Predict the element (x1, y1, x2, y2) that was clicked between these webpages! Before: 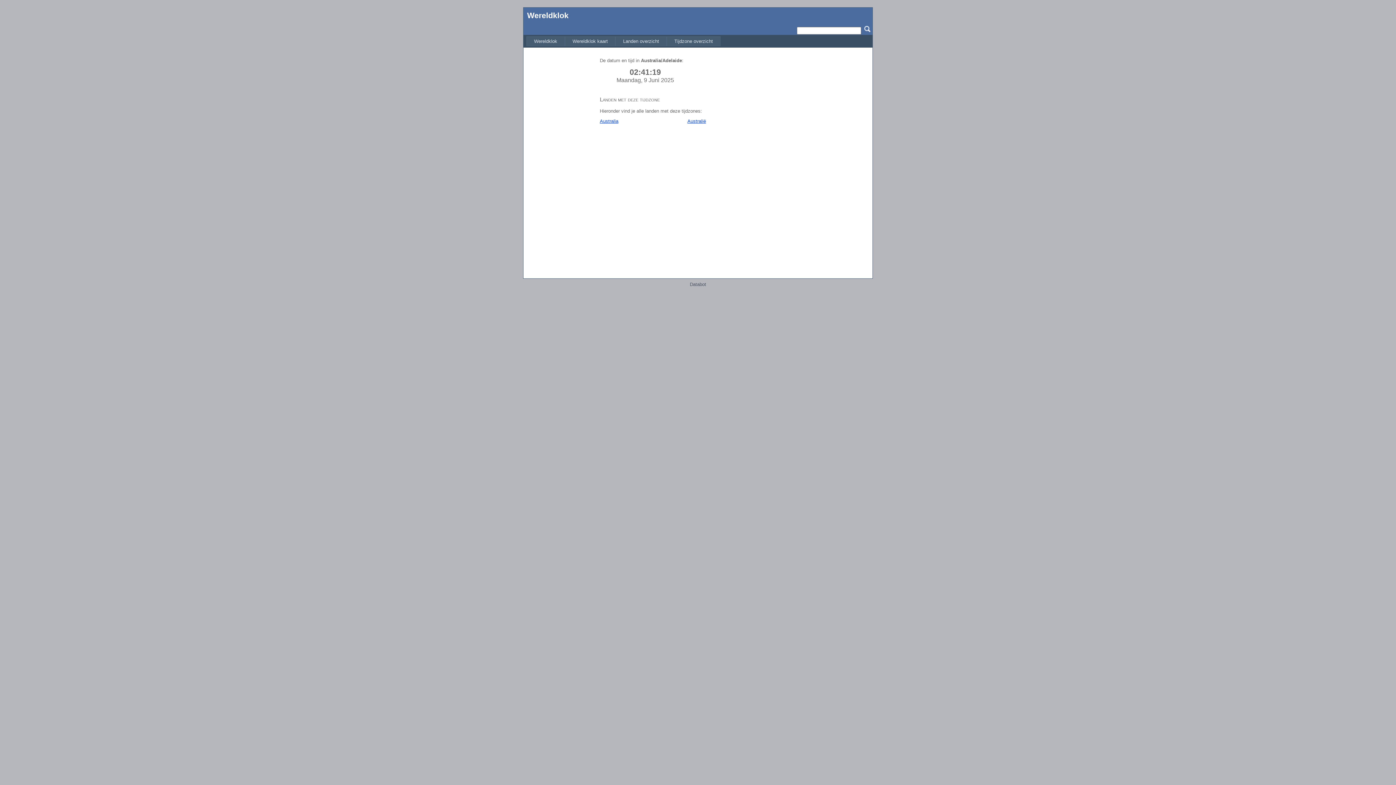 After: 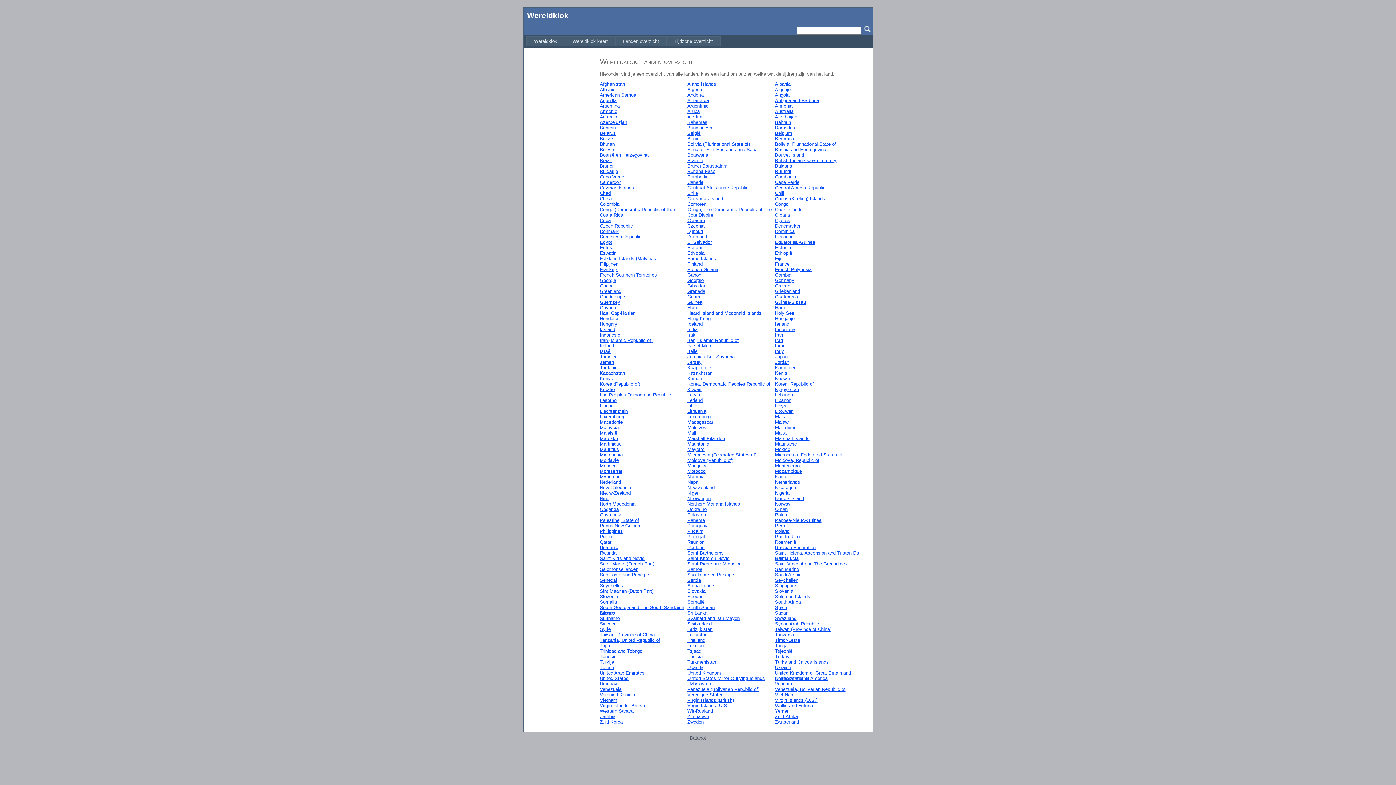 Action: bbox: (615, 36, 666, 46) label: Landen overzicht